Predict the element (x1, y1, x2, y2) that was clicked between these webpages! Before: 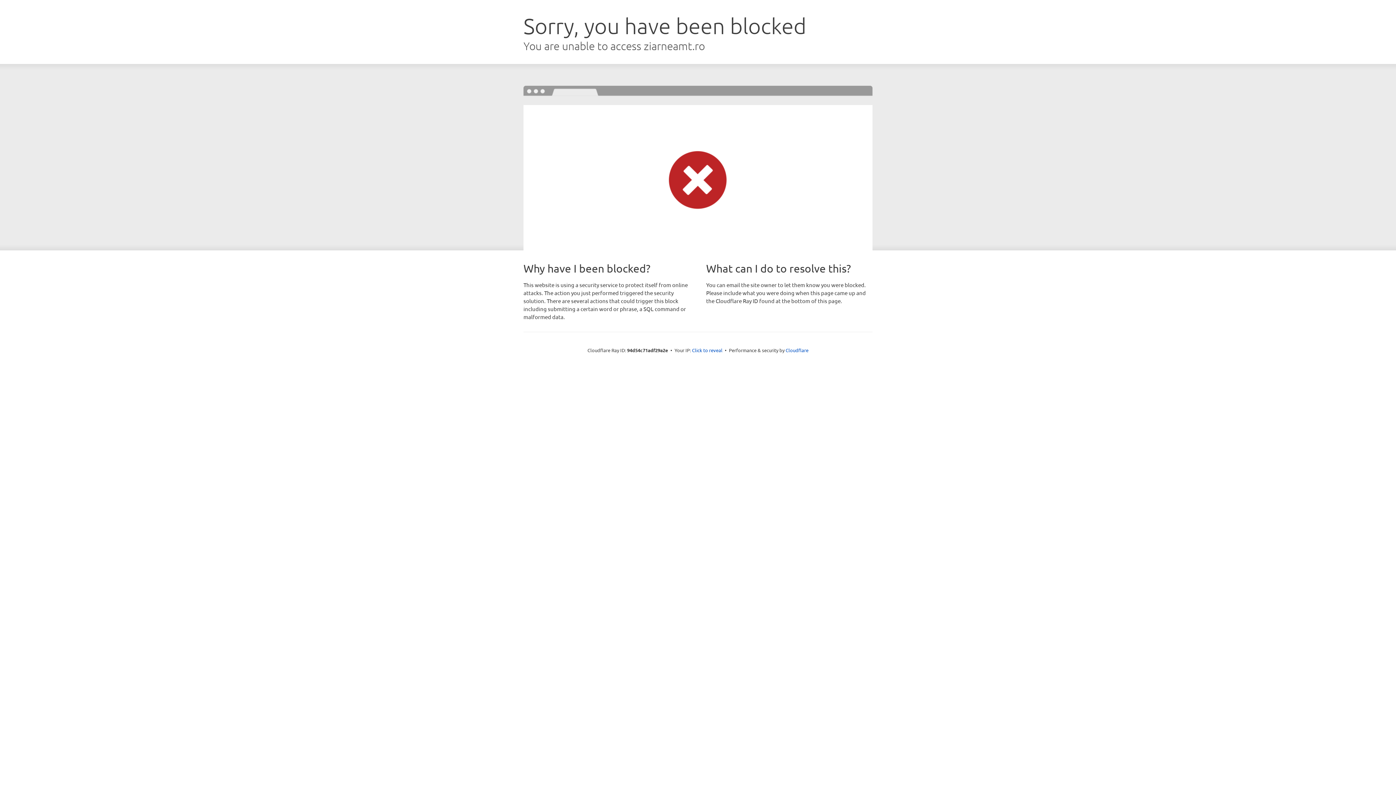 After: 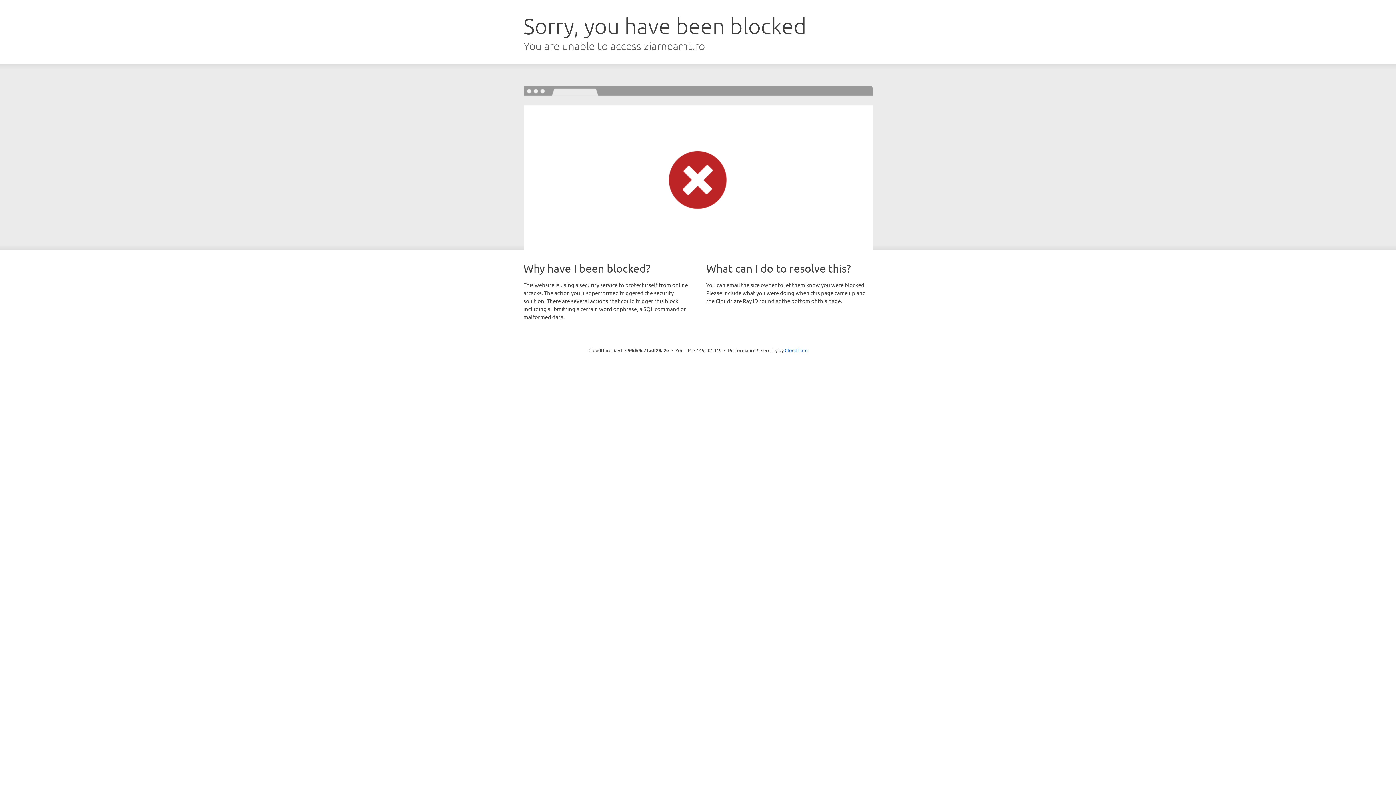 Action: bbox: (692, 346, 722, 353) label: Click to reveal